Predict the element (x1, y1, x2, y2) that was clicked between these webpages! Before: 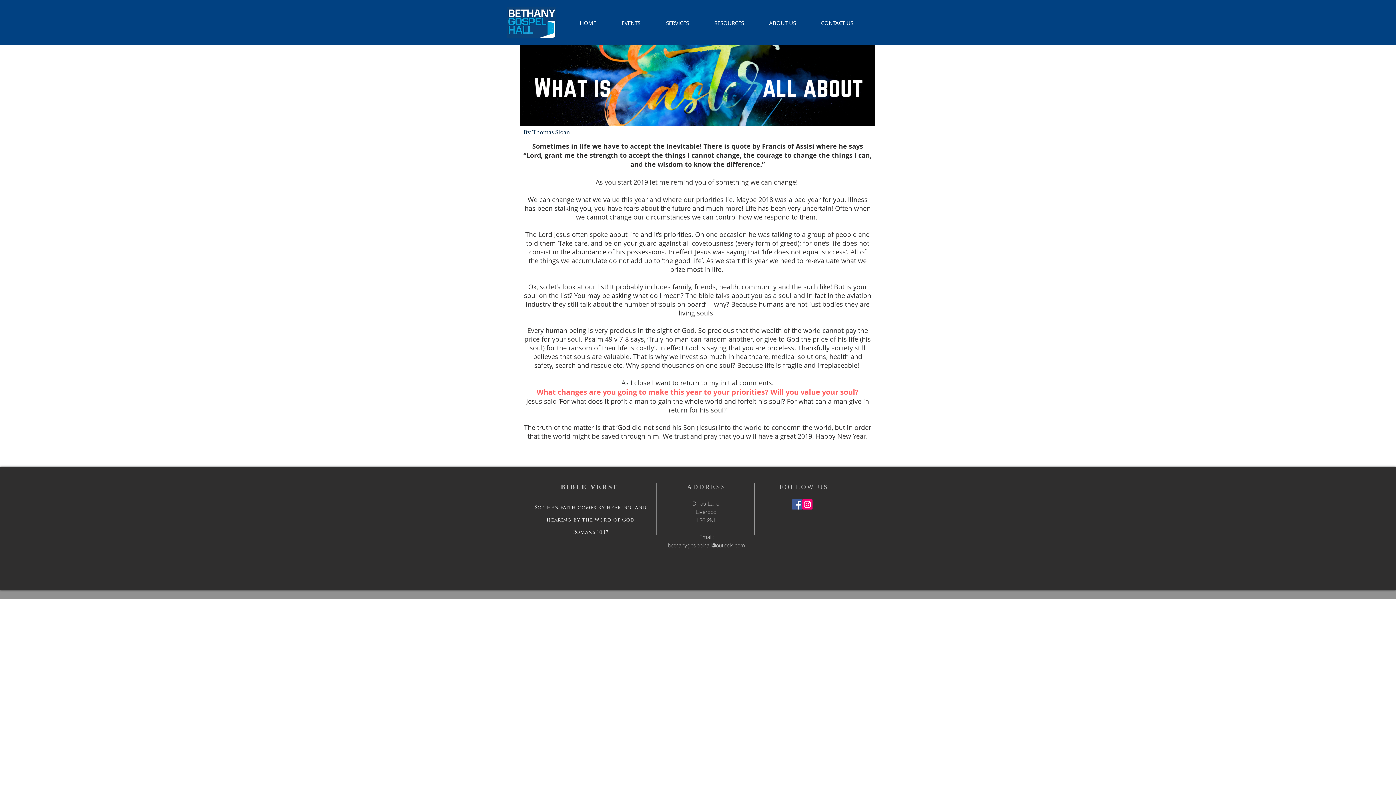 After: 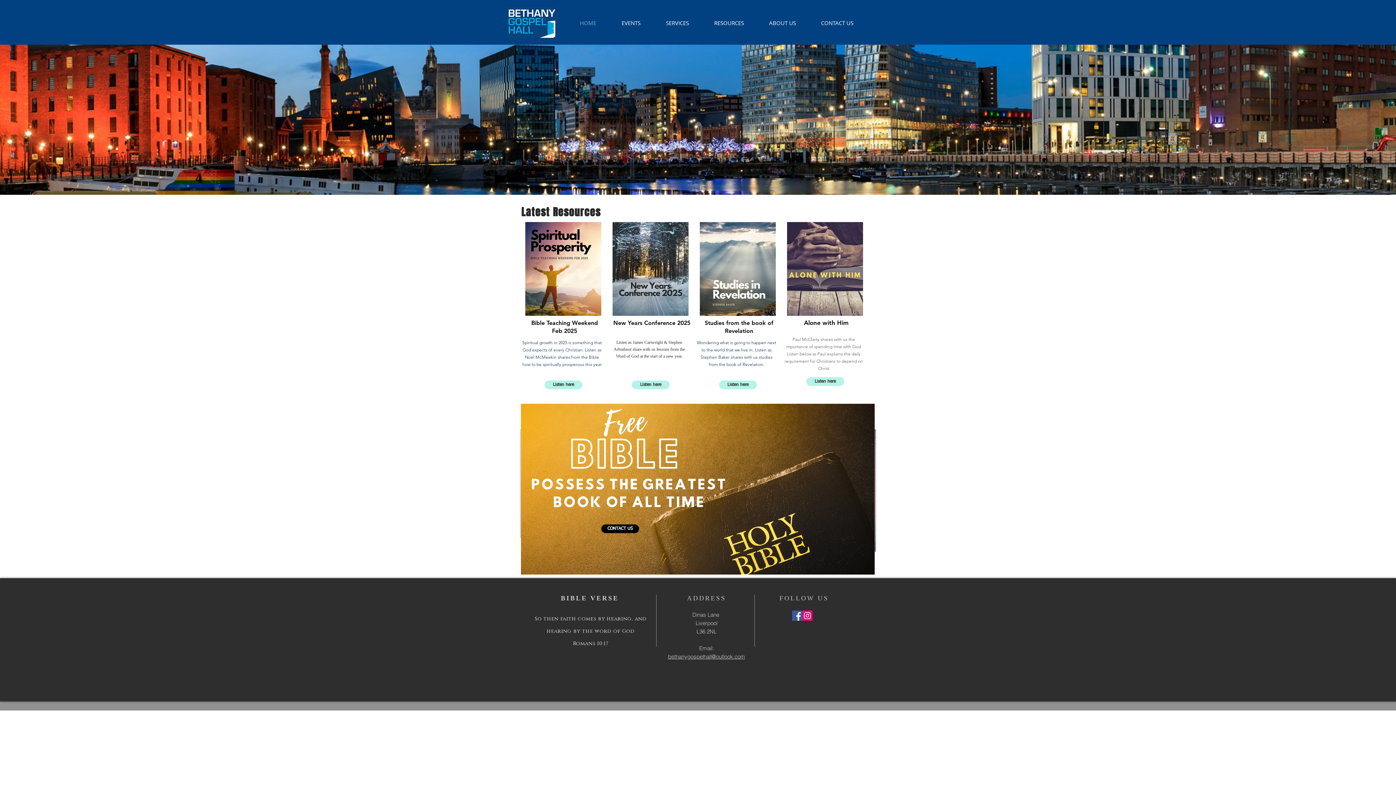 Action: bbox: (507, 6, 556, 37)